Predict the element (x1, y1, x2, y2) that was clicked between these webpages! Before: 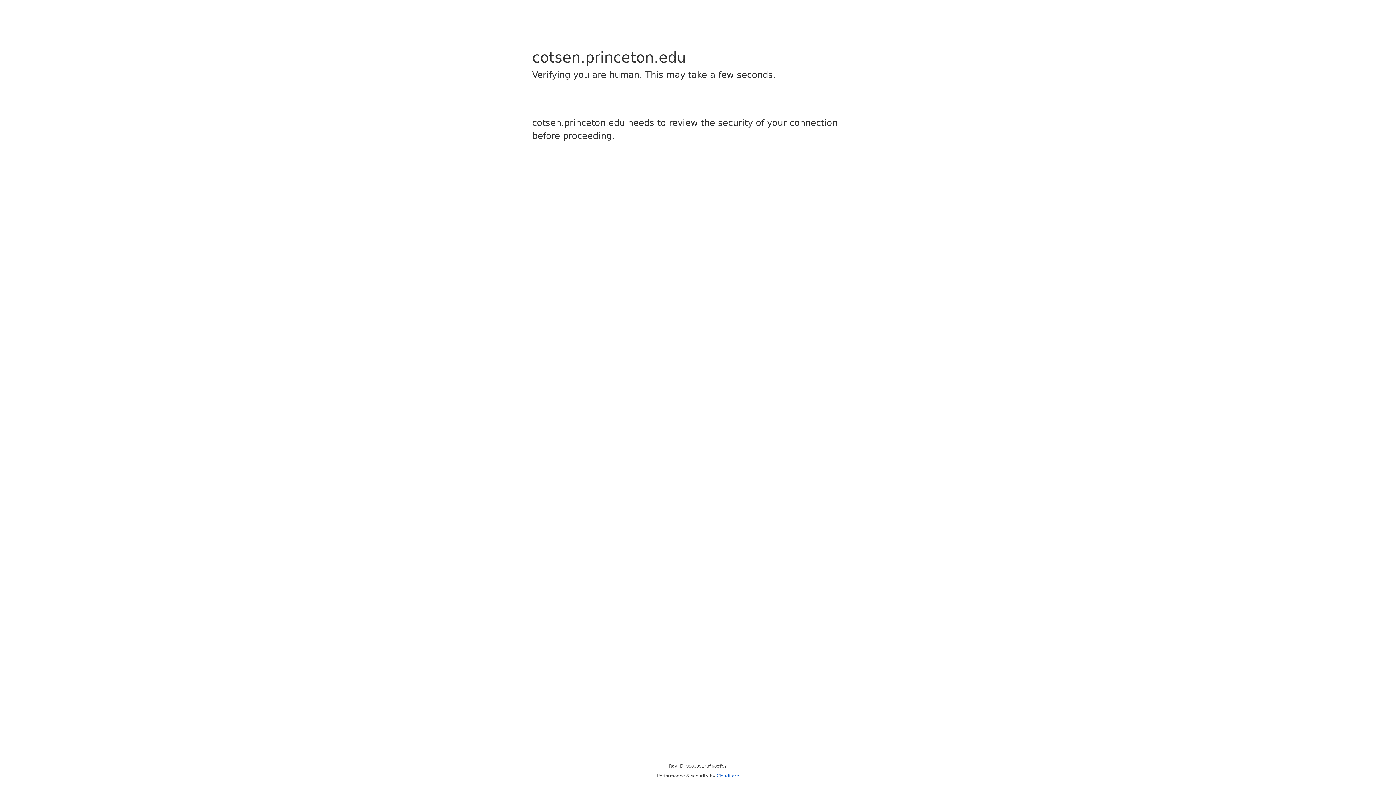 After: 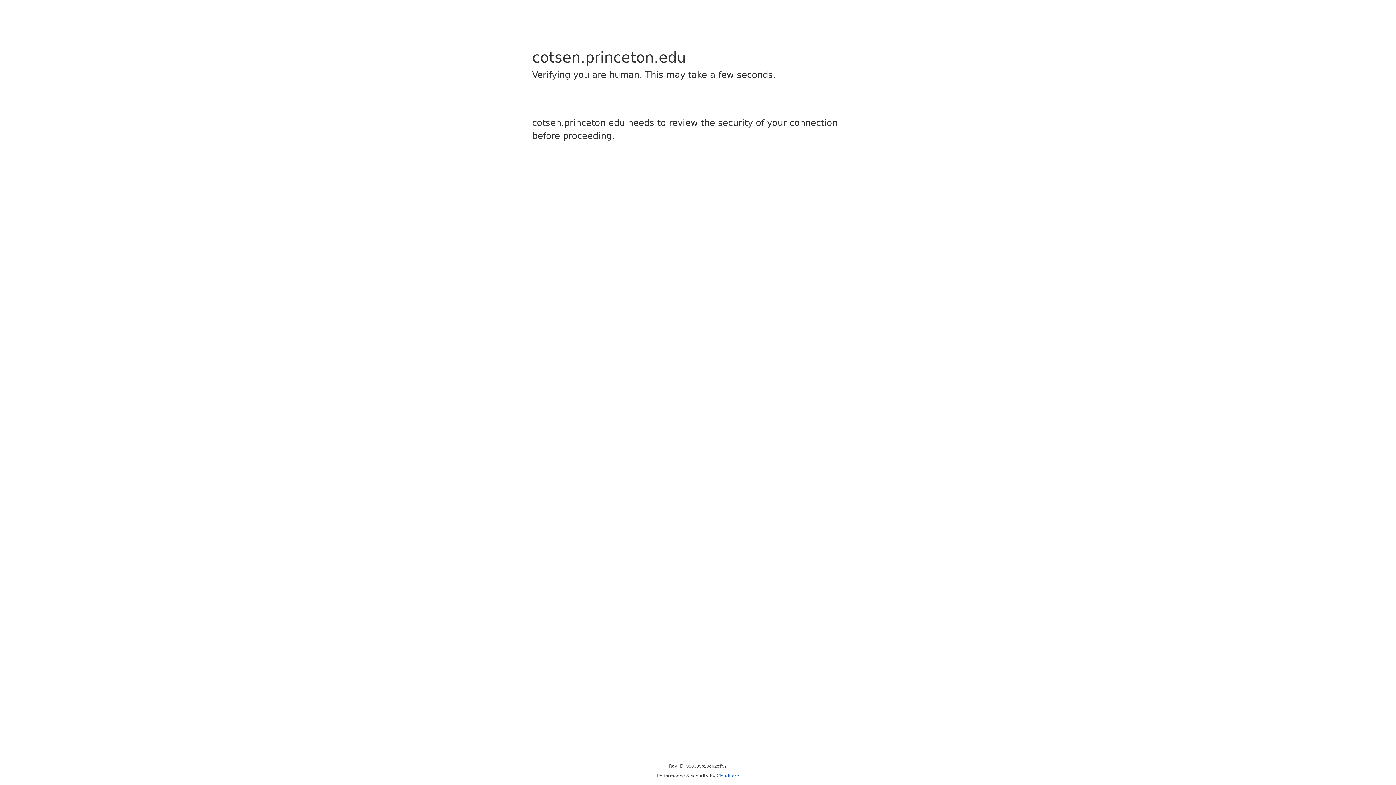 Action: bbox: (716, 773, 739, 778) label: Cloudflare